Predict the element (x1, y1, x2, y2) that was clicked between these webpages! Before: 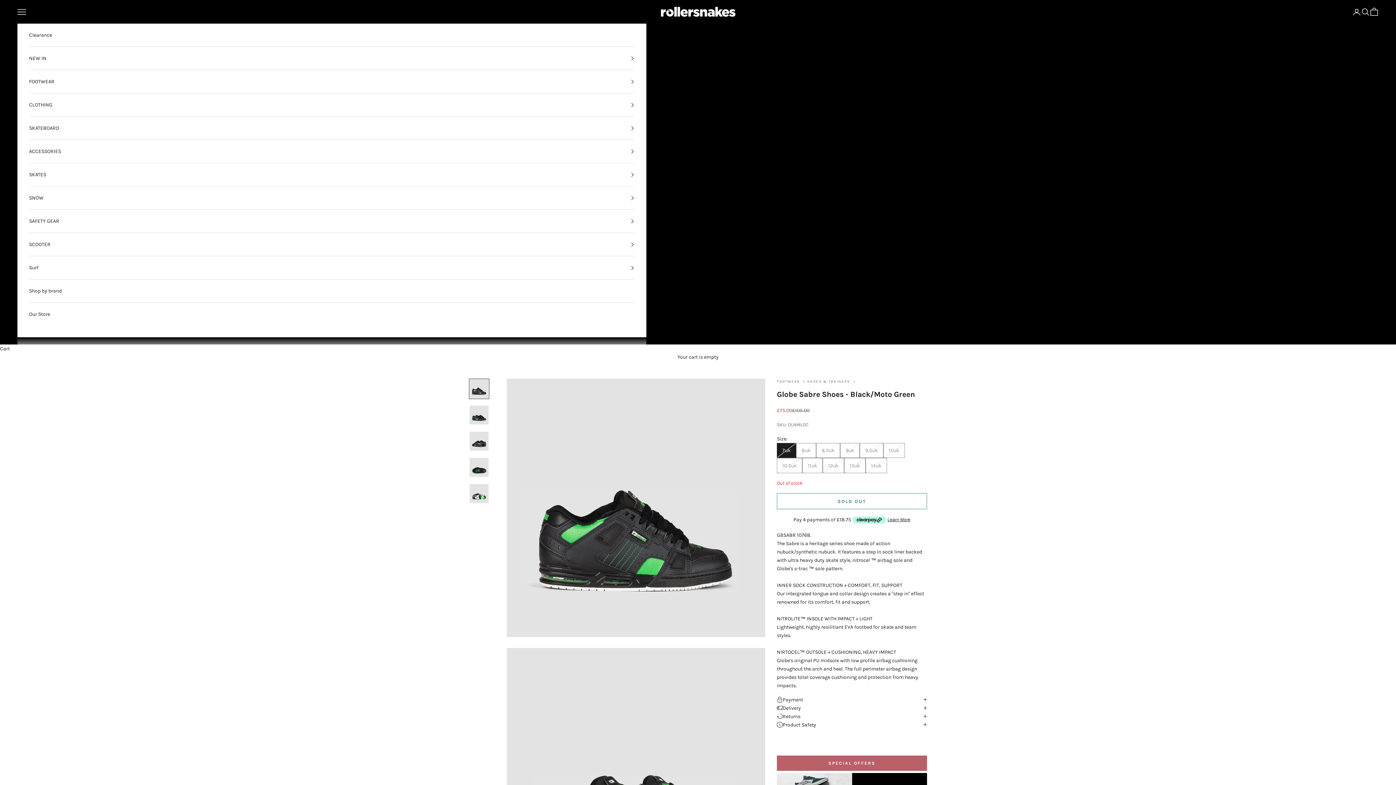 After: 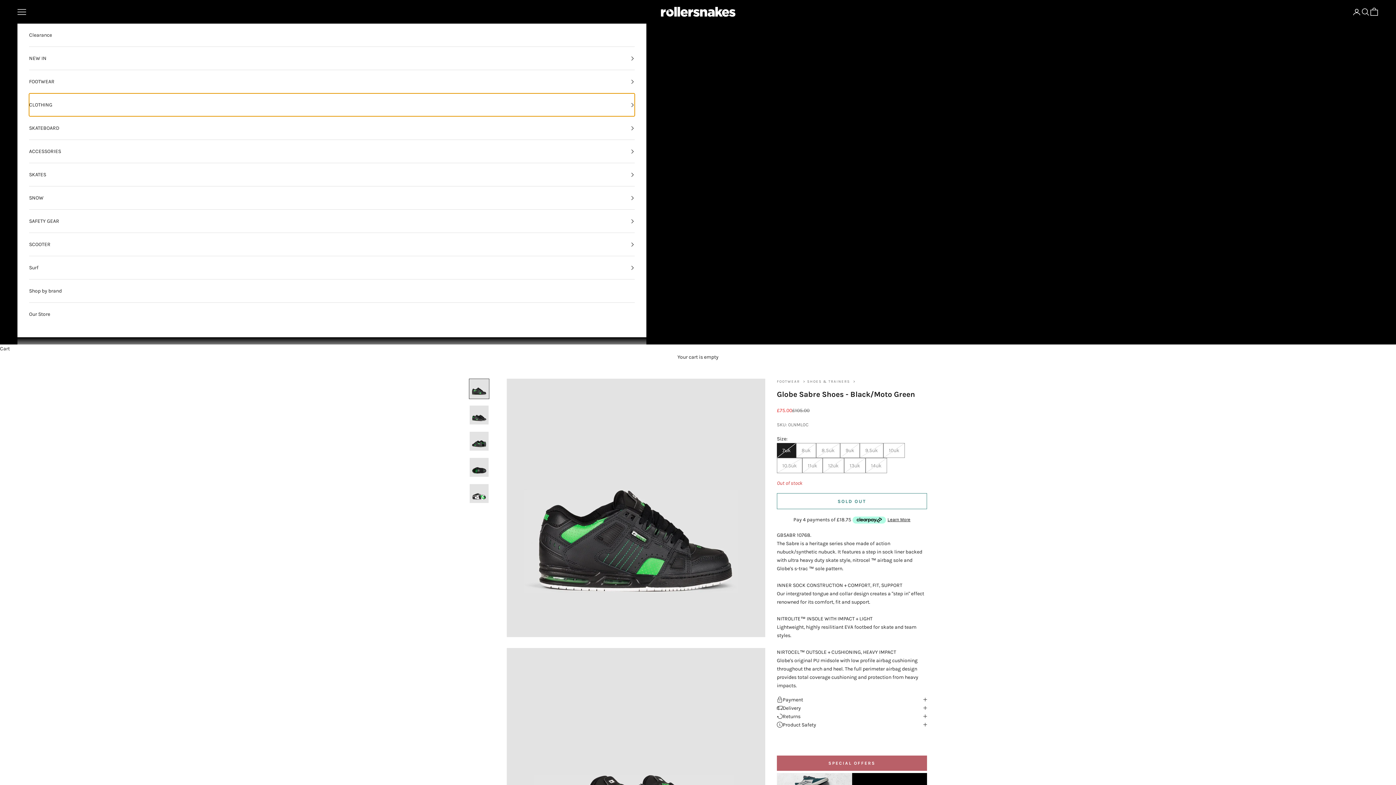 Action: label: CLOTHING bbox: (29, 93, 634, 116)